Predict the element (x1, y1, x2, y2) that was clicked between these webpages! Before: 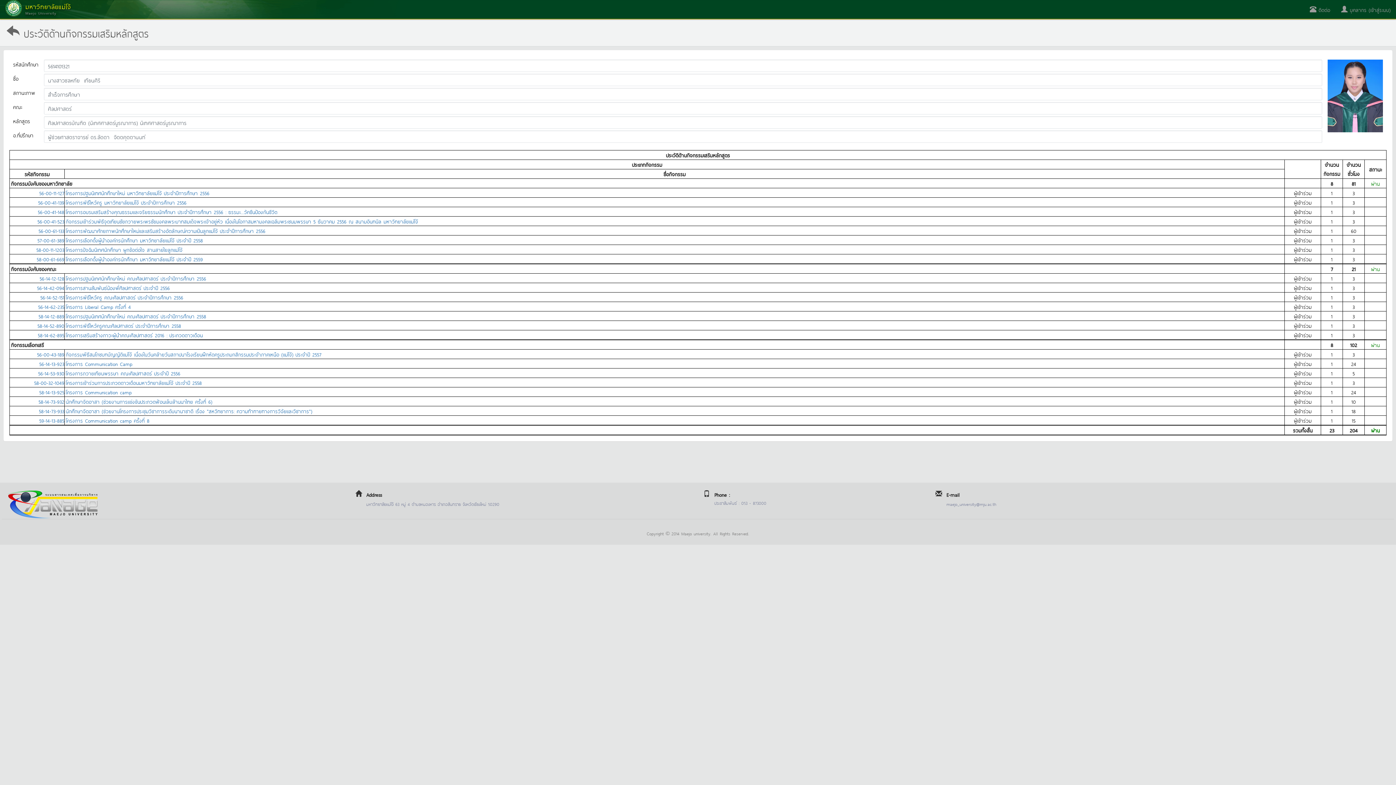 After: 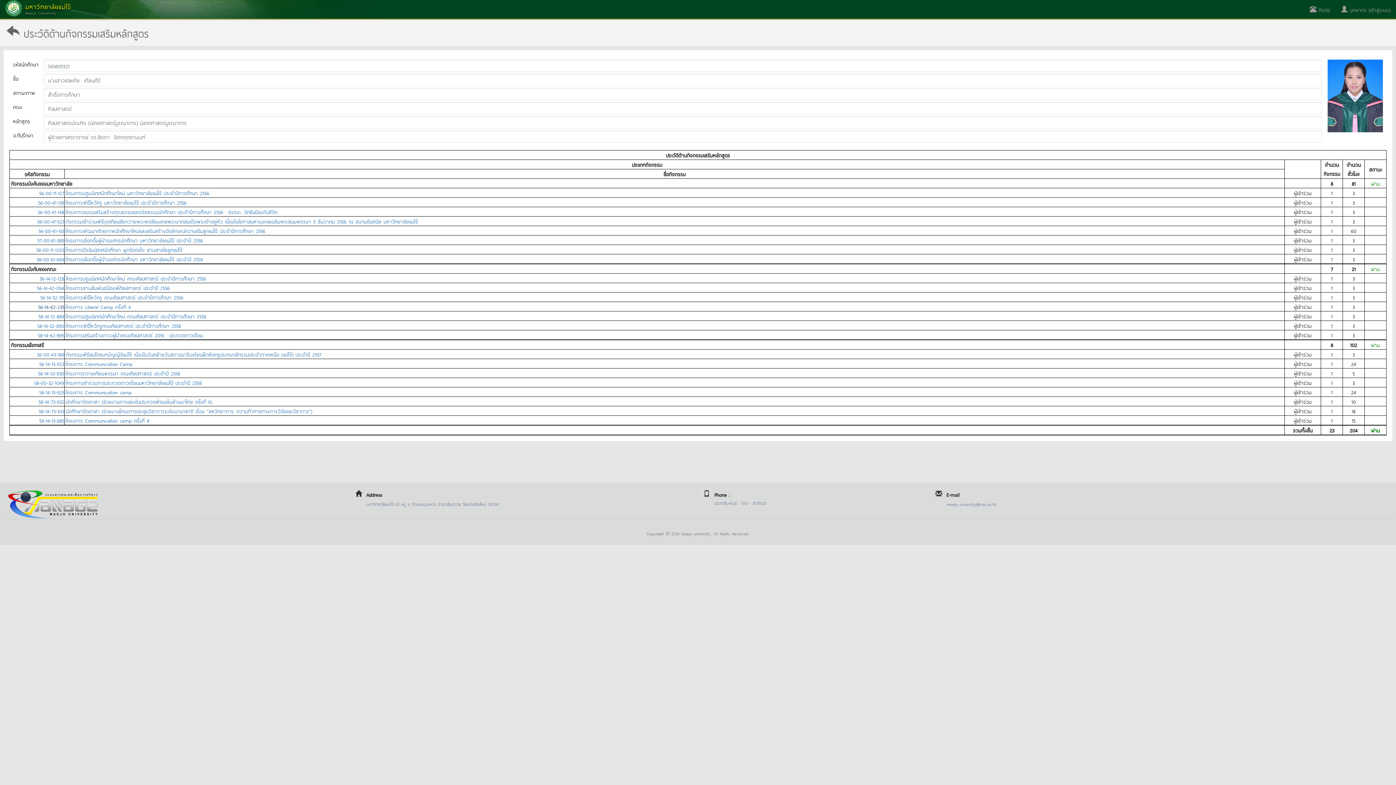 Action: label: 56-14-62-235 bbox: (38, 302, 64, 310)